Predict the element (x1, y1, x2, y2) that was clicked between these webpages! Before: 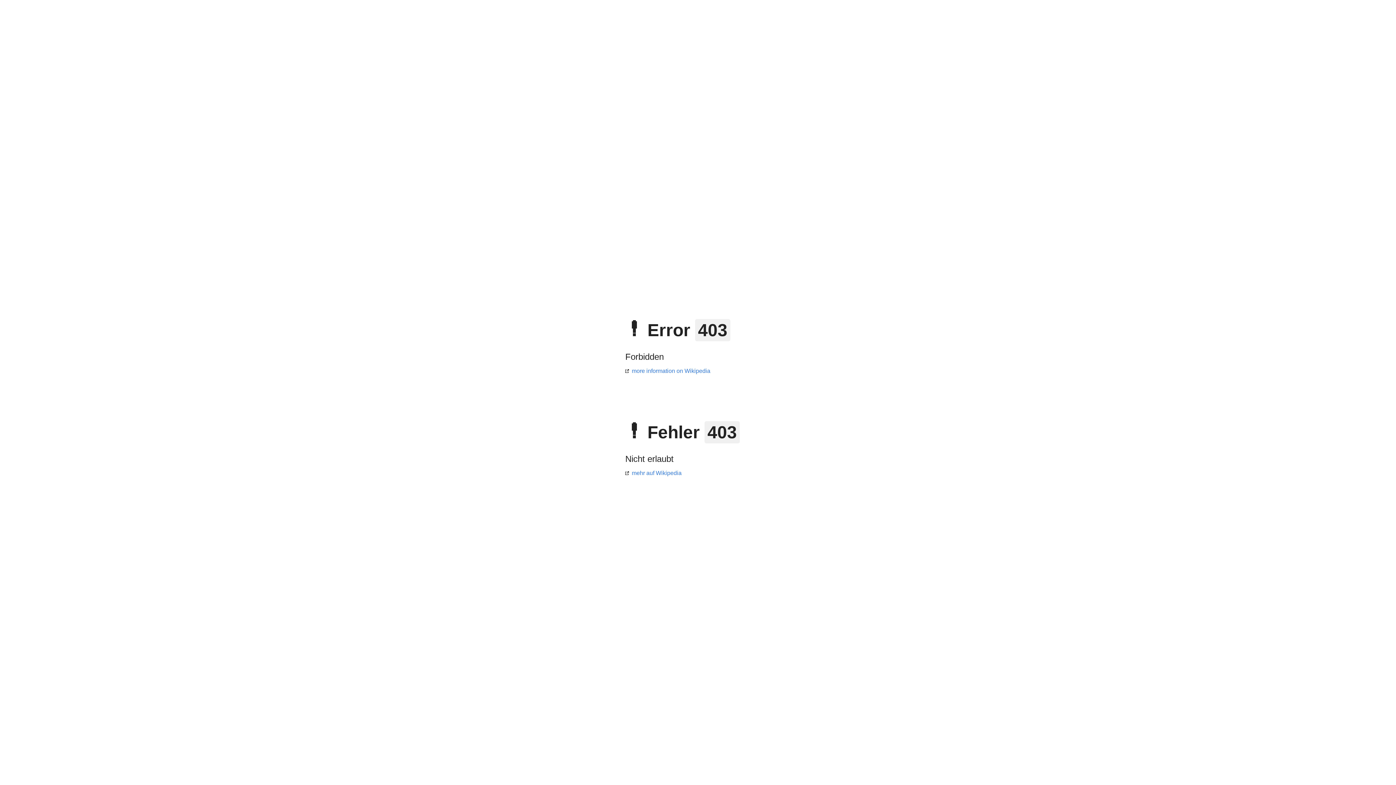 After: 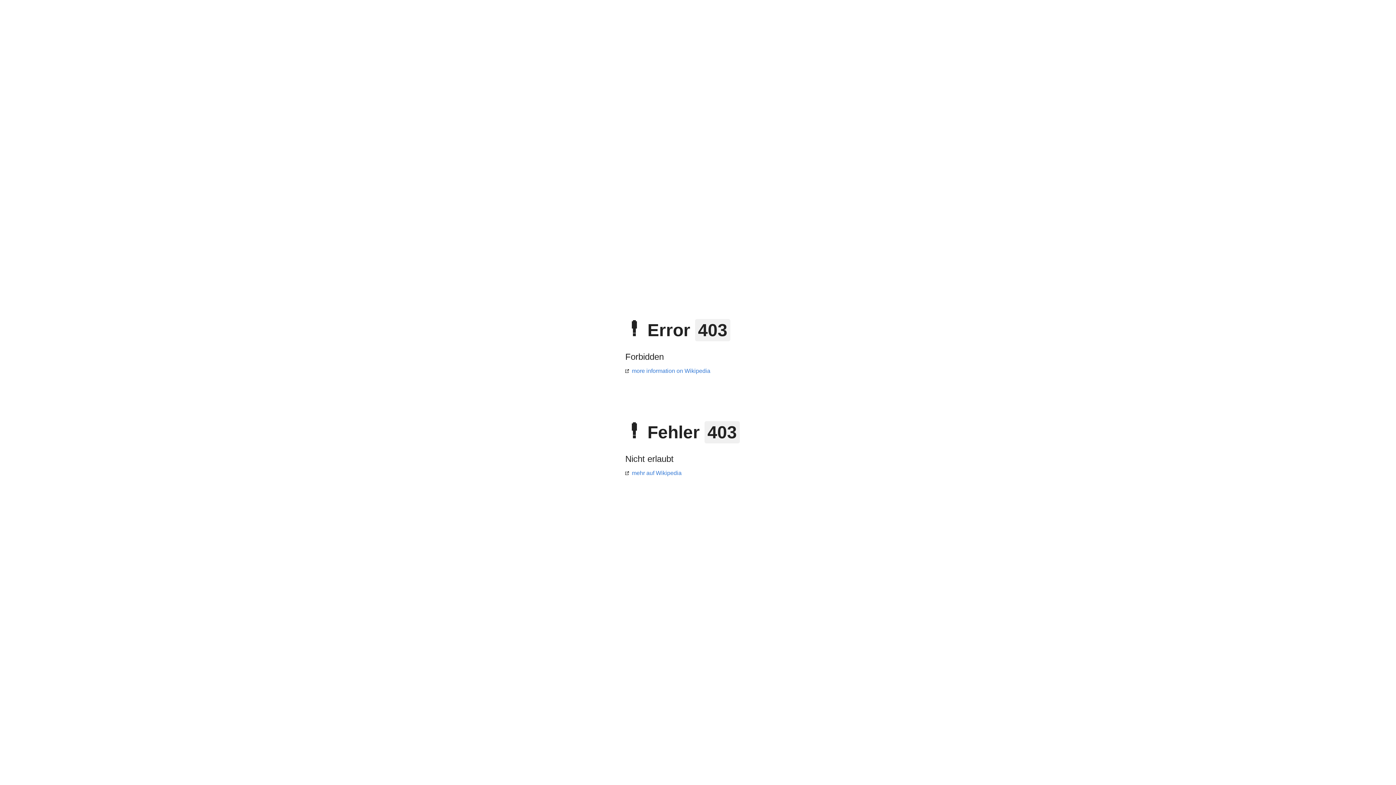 Action: label: mehr auf Wikipedia bbox: (625, 470, 681, 476)